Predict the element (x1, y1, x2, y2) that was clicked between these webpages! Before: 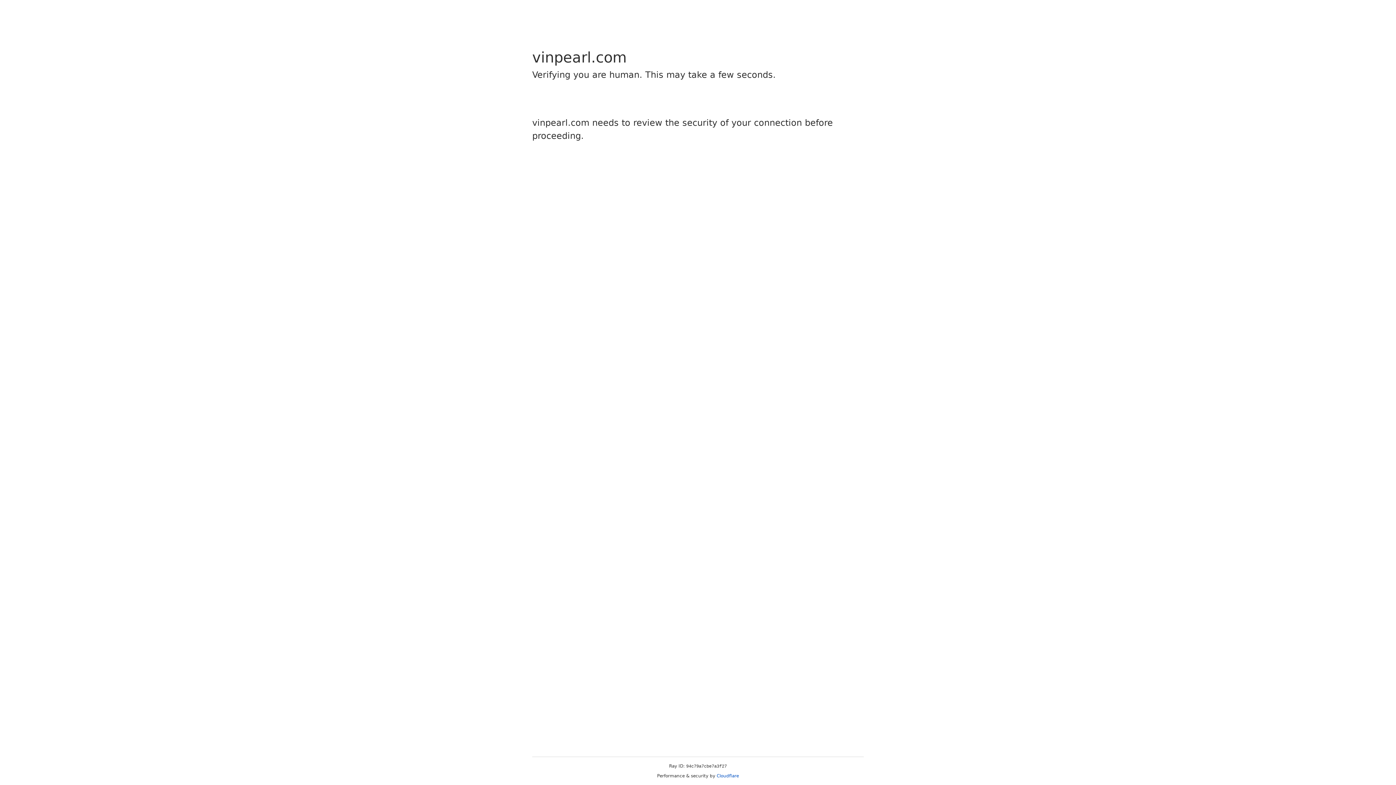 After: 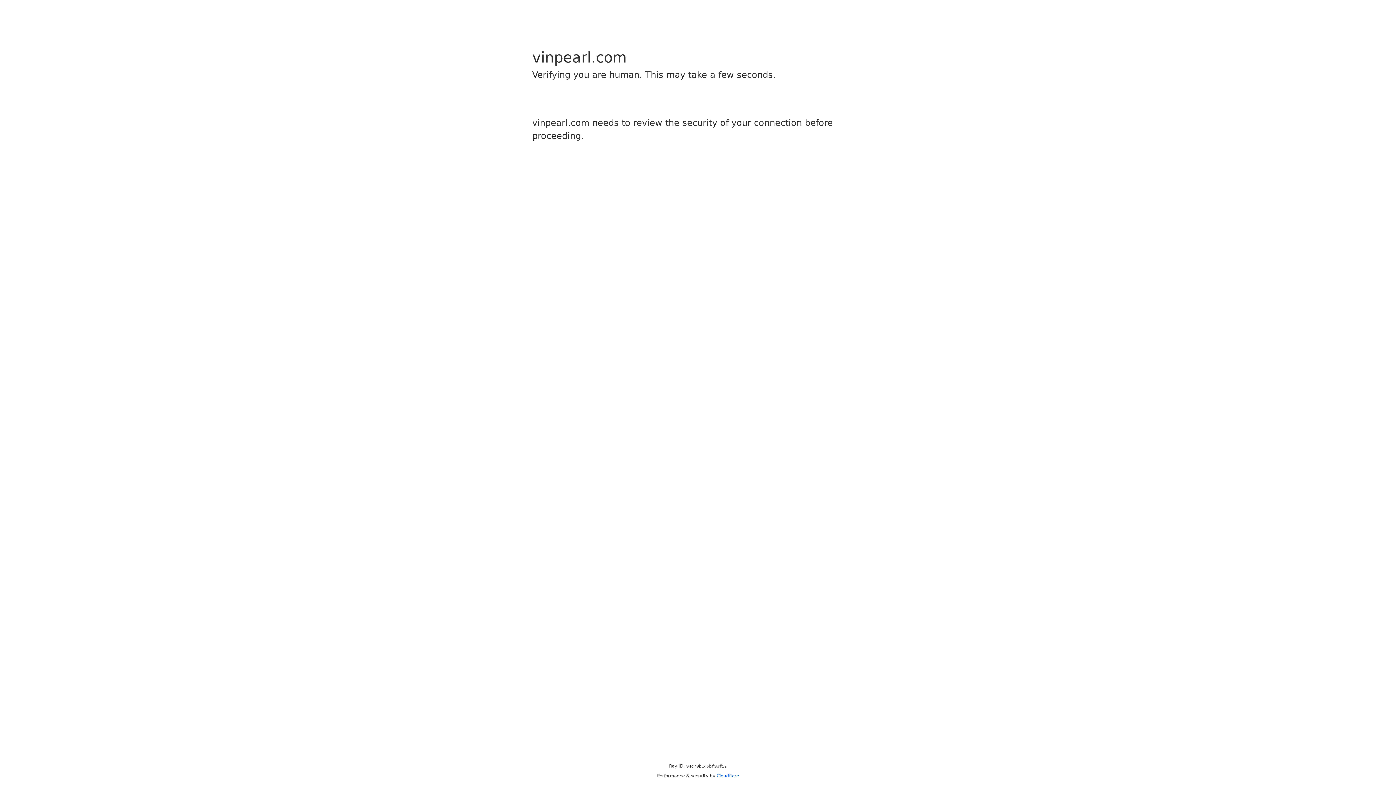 Action: label: Cloudflare bbox: (716, 773, 739, 778)